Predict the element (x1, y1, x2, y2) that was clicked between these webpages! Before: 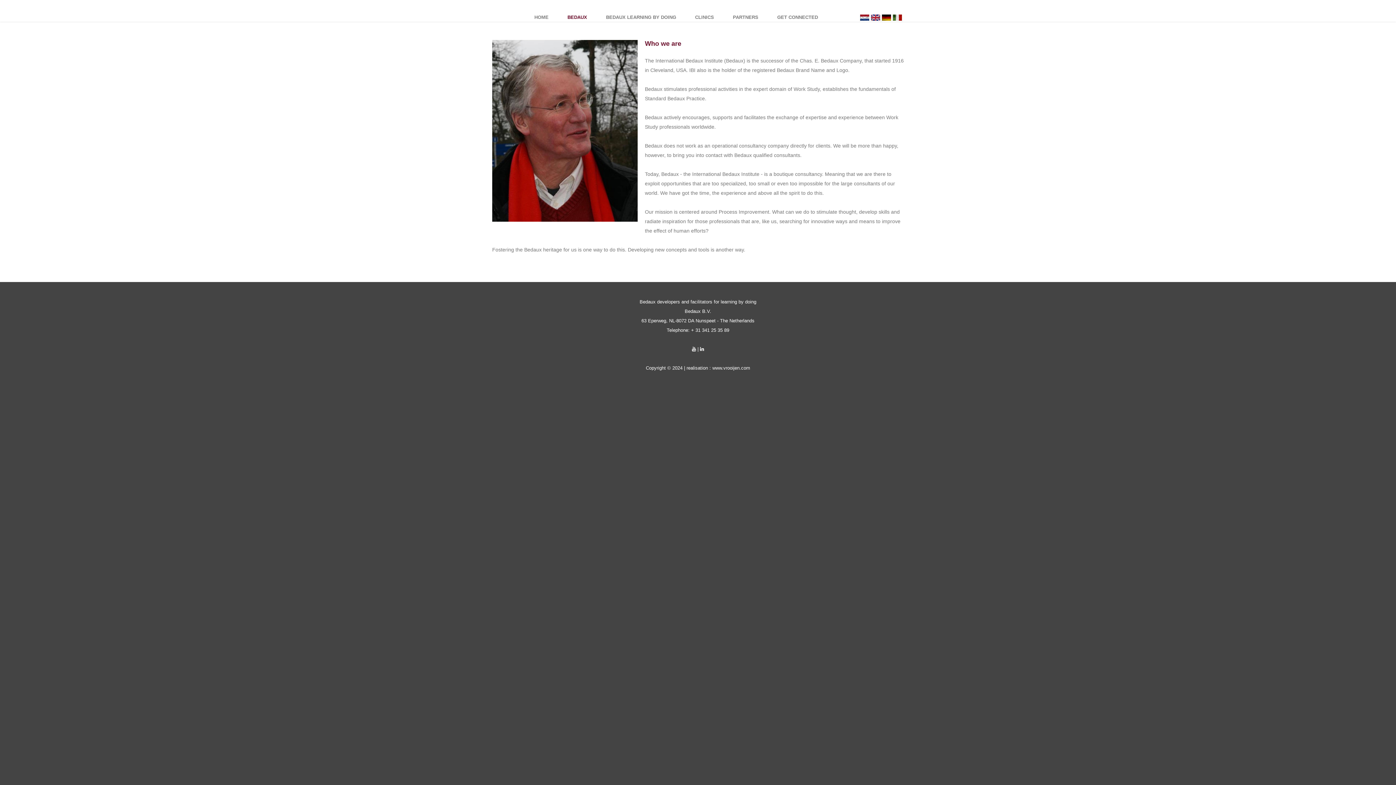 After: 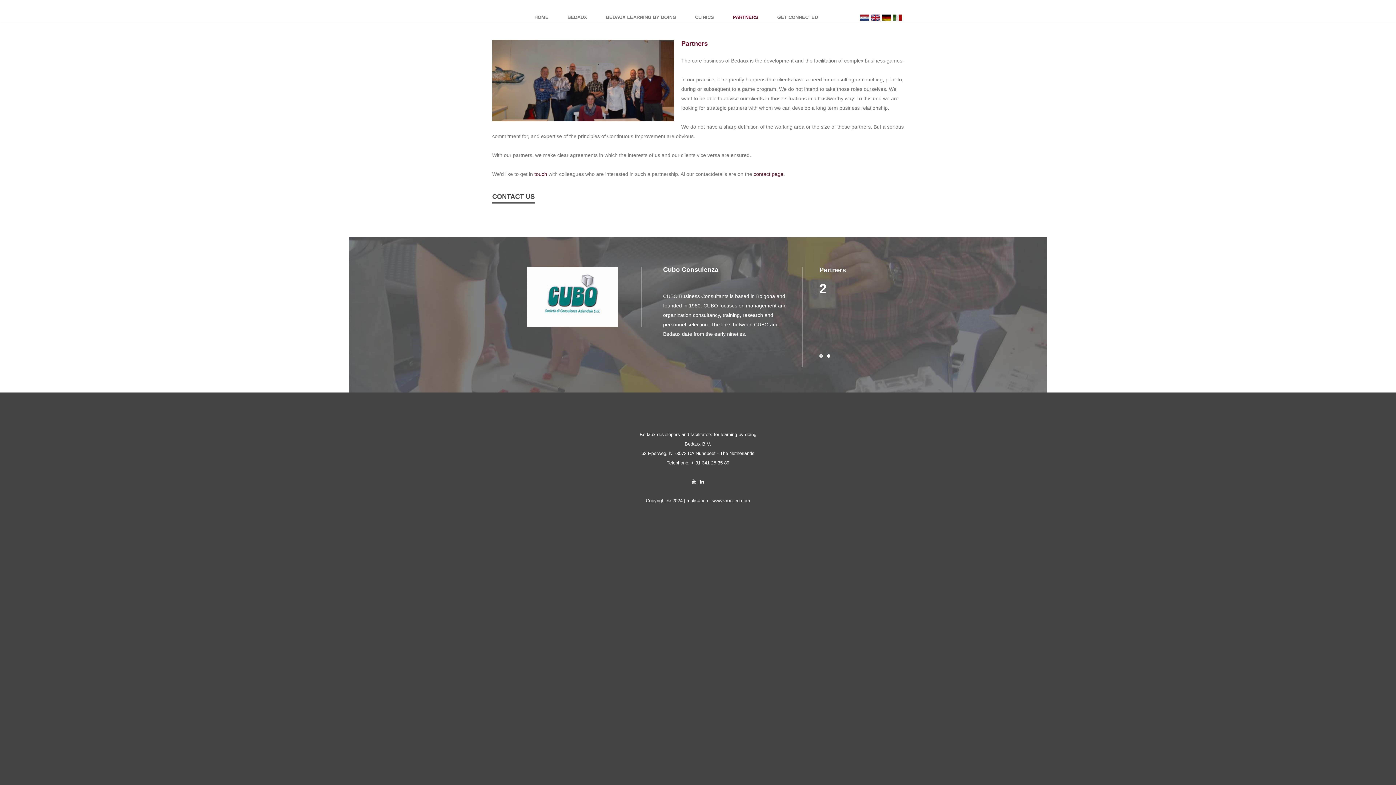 Action: label: PARTNERS bbox: (733, 13, 758, 21)